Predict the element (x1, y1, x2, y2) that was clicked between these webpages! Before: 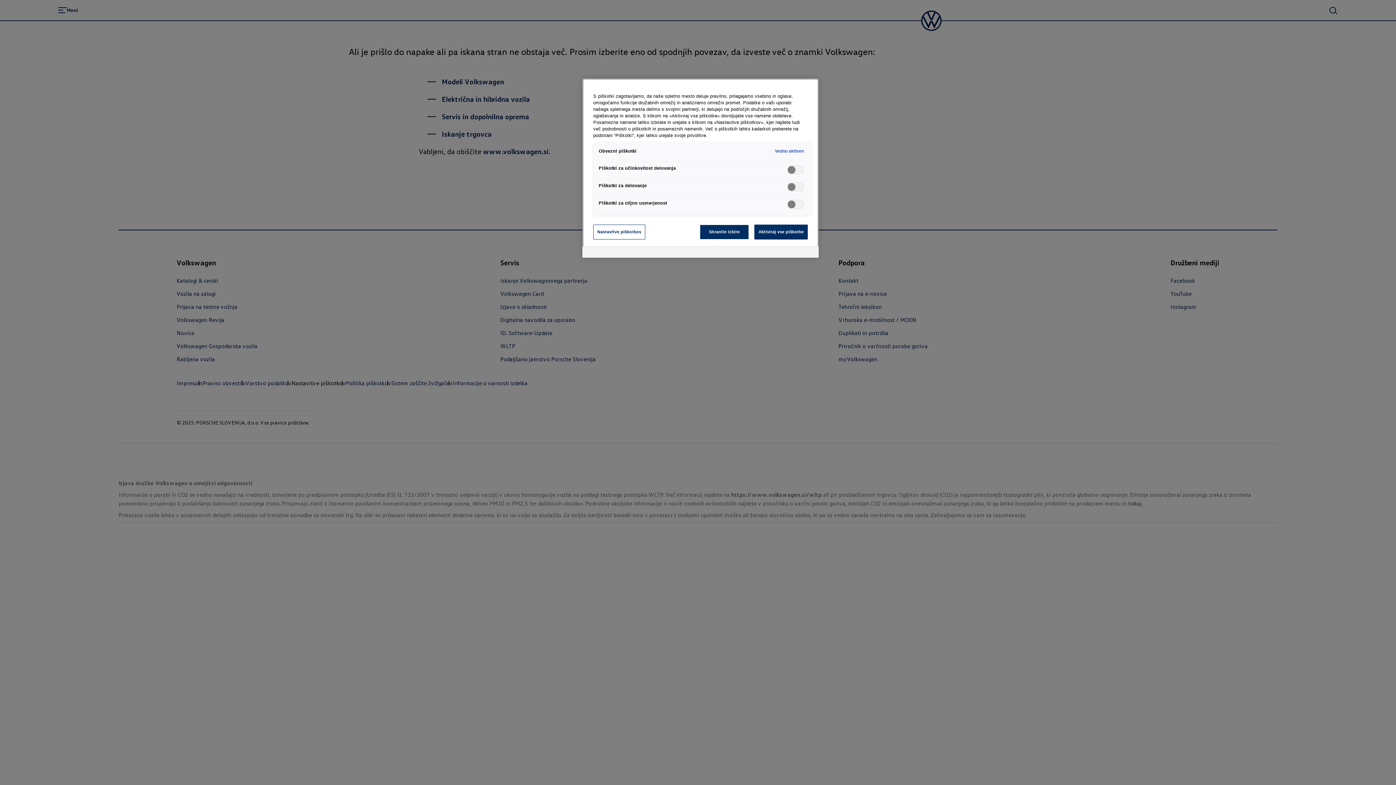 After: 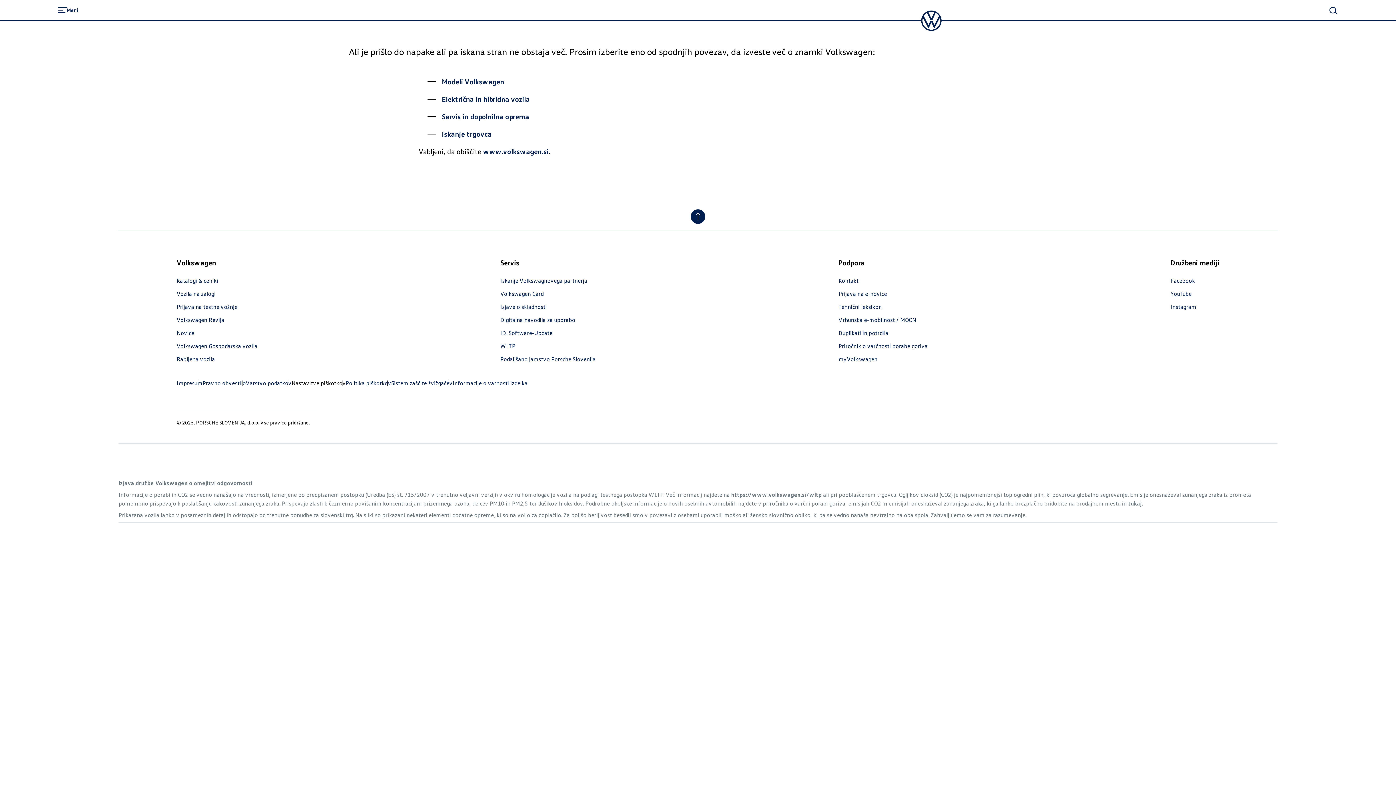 Action: label: Shranite izbire bbox: (700, 224, 749, 239)